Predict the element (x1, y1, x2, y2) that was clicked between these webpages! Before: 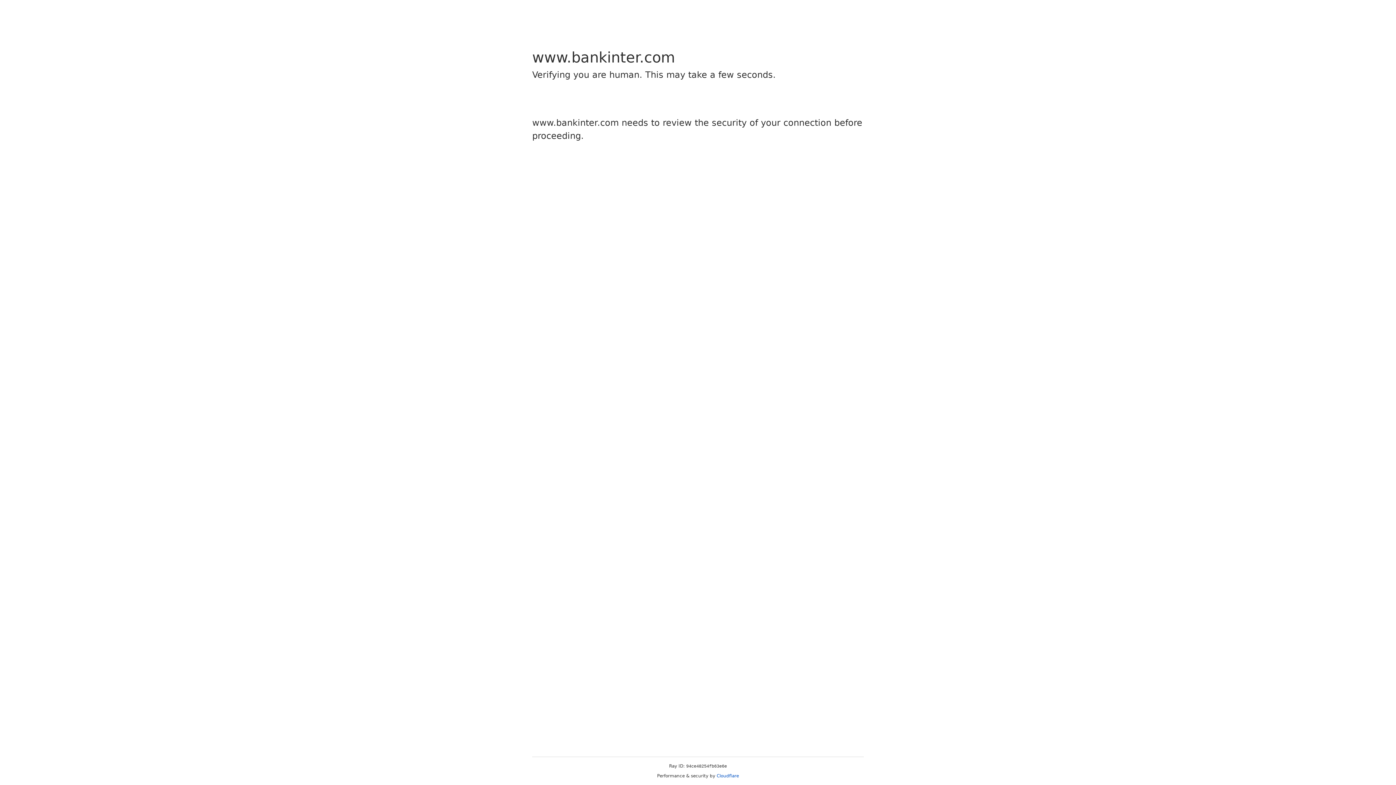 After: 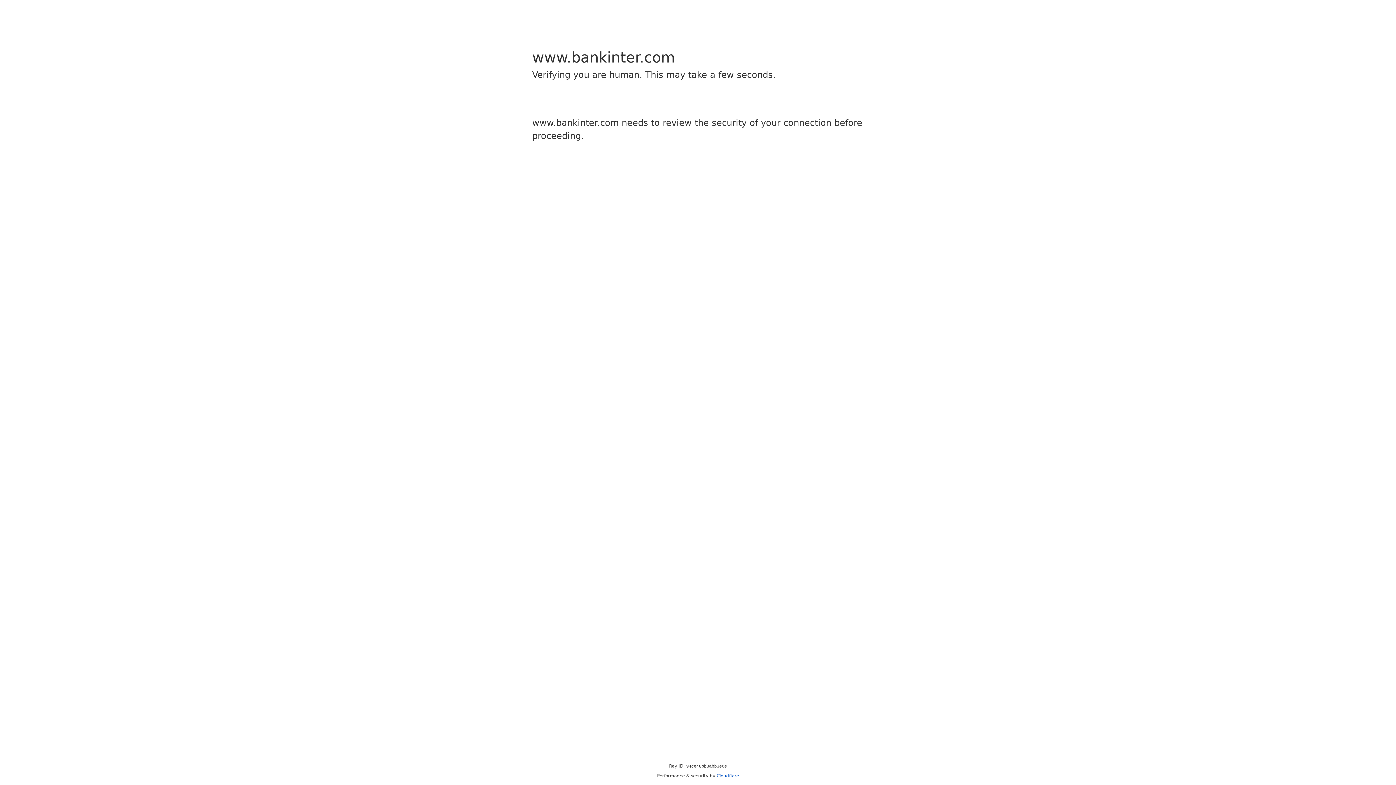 Action: label: Cloudflare bbox: (716, 773, 739, 778)